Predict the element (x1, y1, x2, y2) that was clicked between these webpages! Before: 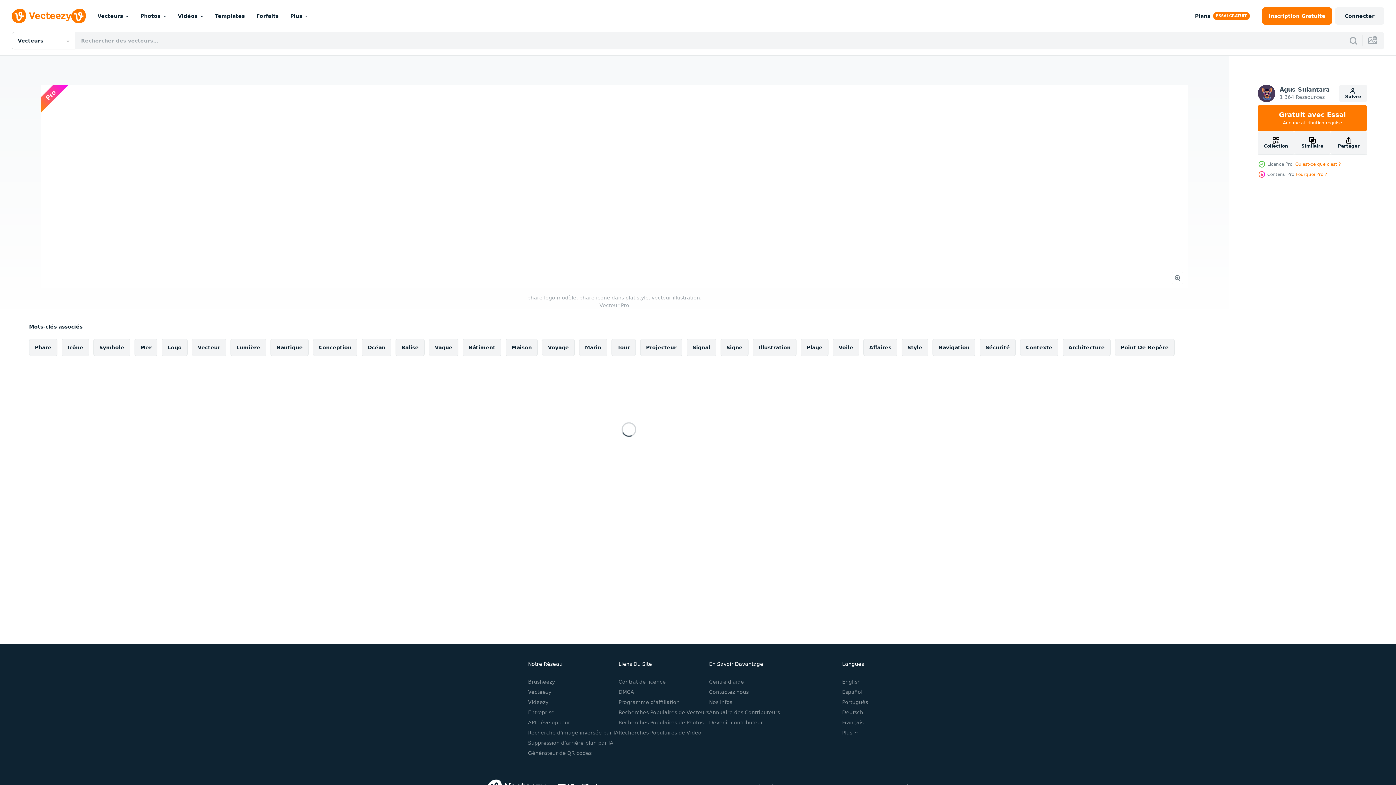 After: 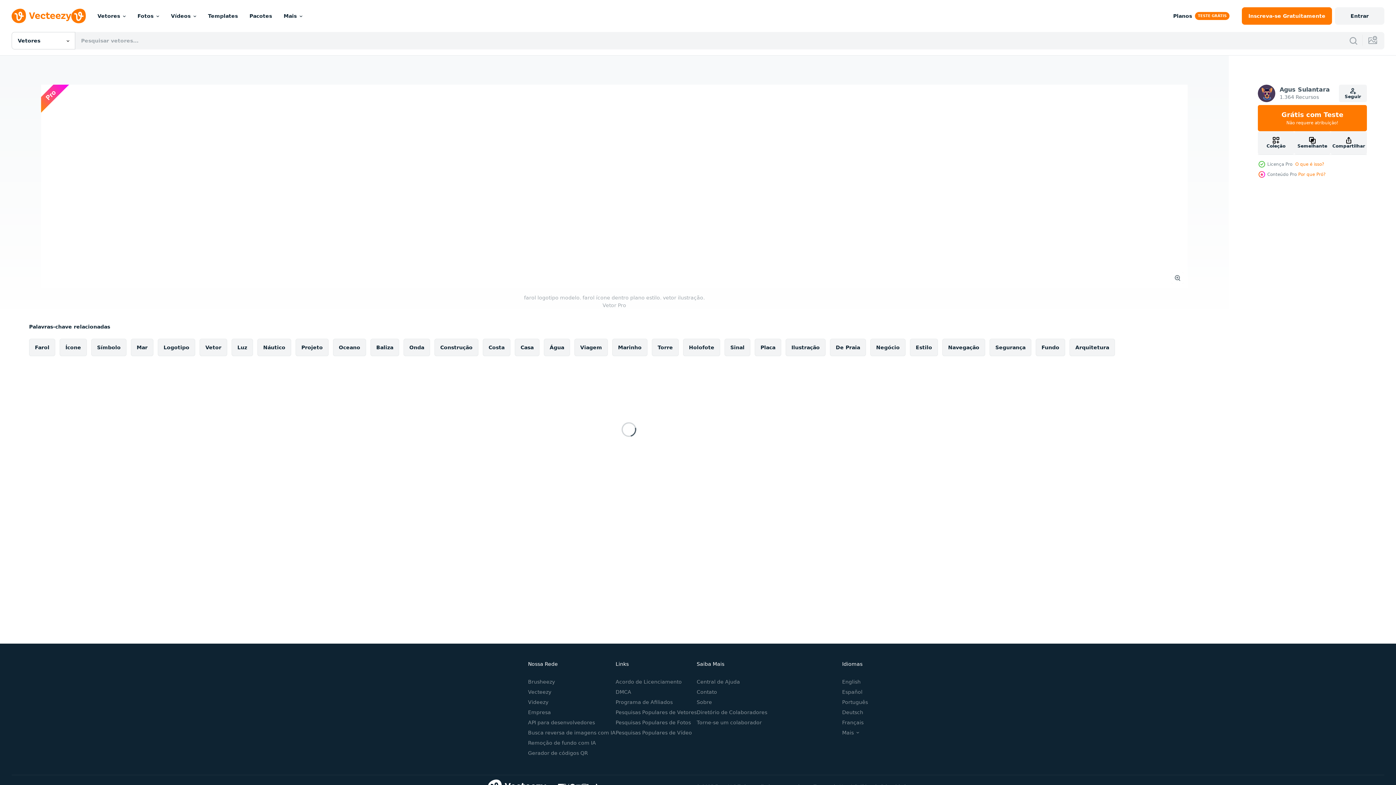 Action: label: Português bbox: (842, 699, 868, 705)